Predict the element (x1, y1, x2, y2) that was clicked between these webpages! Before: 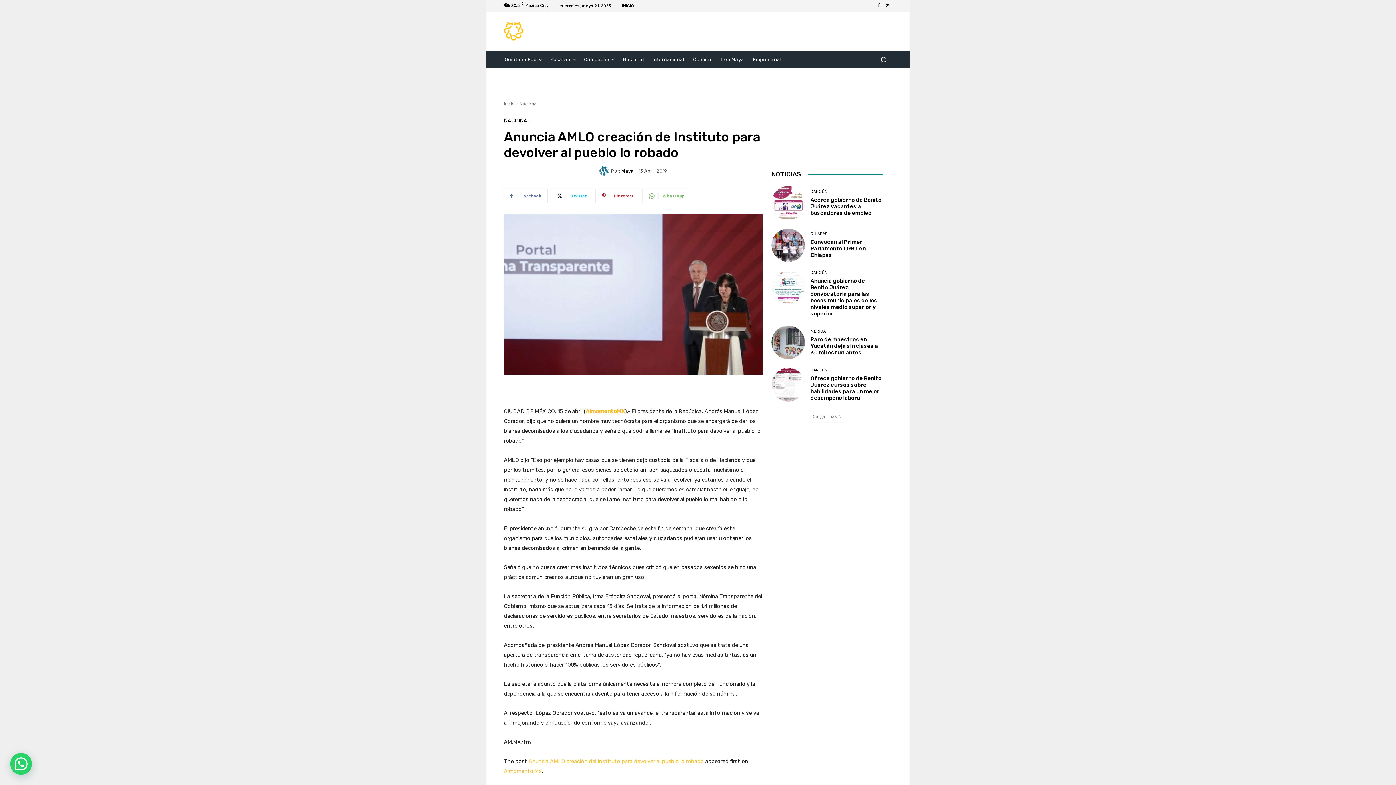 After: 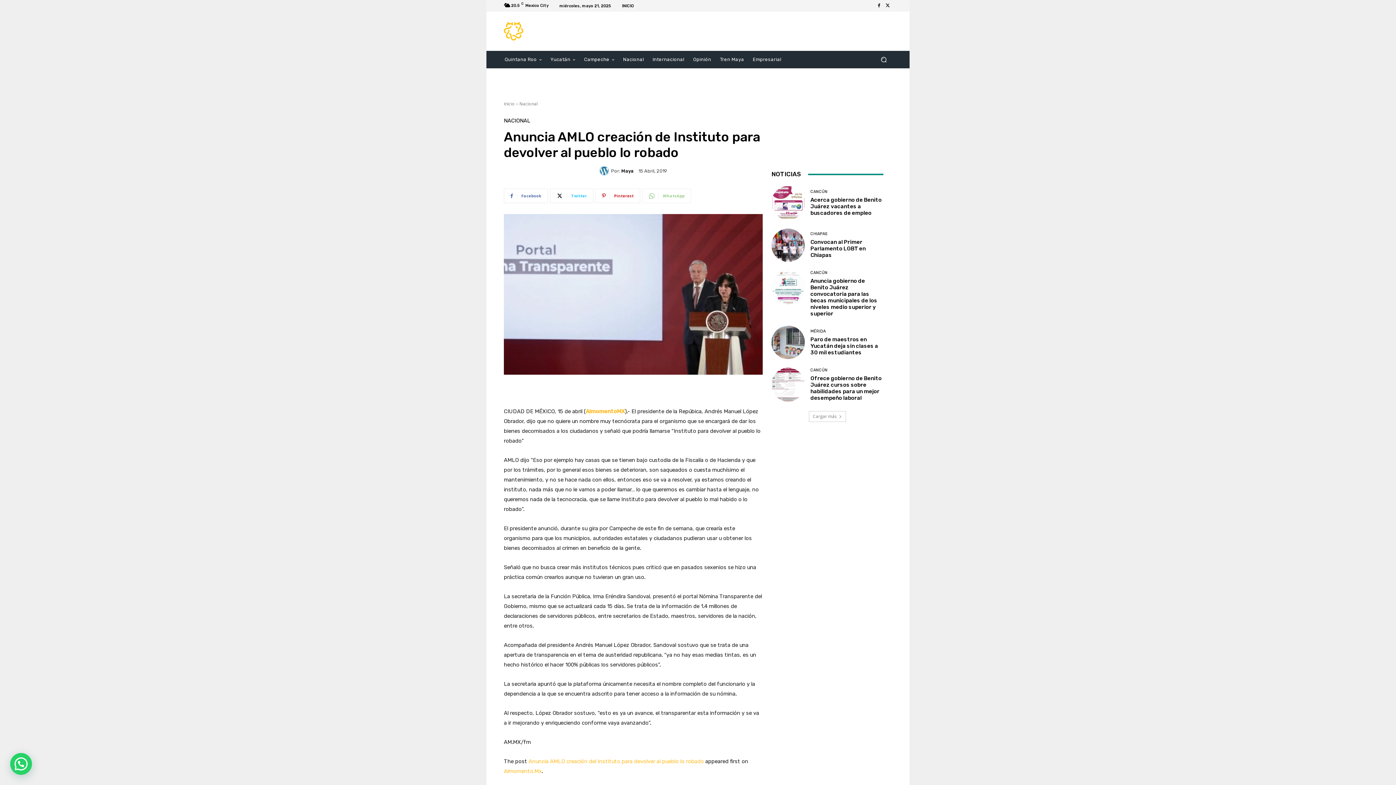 Action: label: WhatsApp bbox: (642, 188, 691, 203)